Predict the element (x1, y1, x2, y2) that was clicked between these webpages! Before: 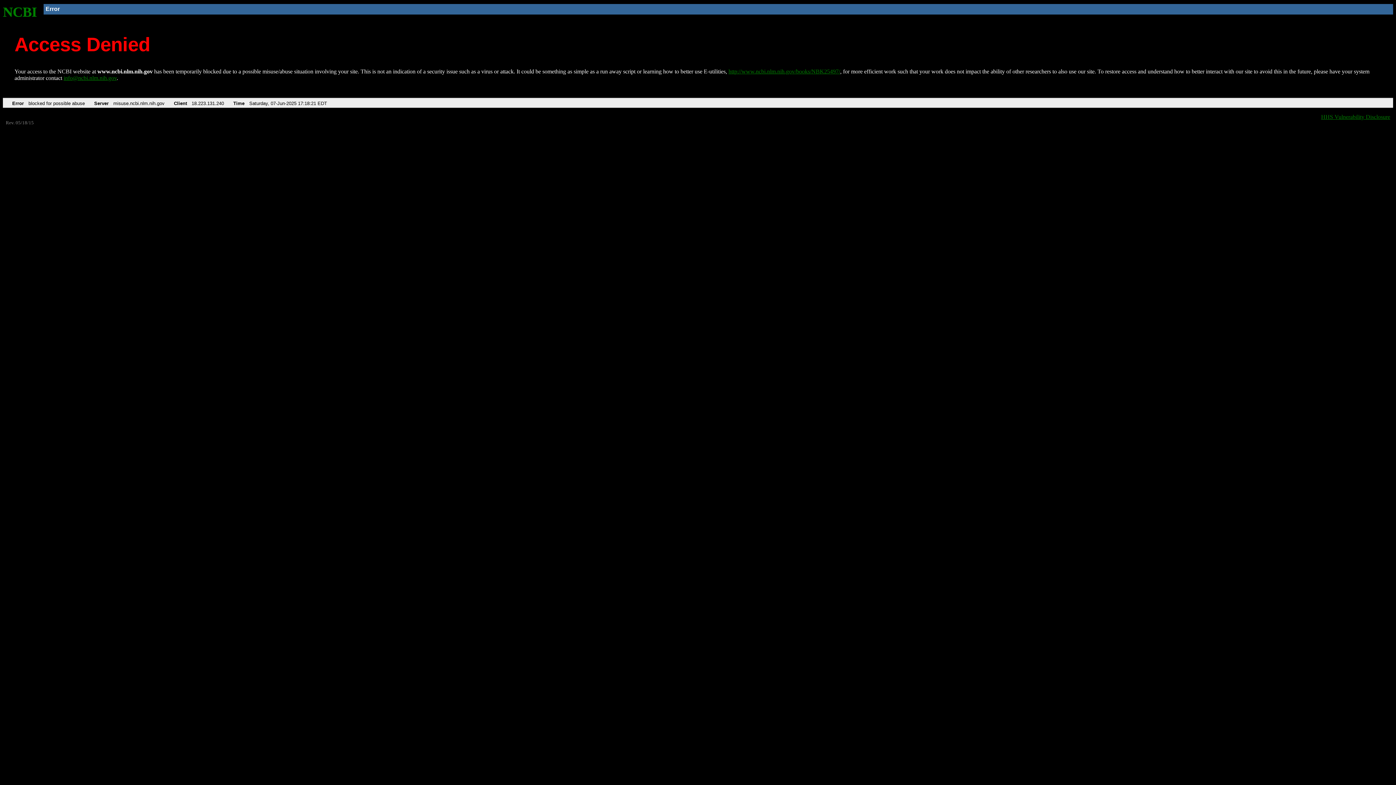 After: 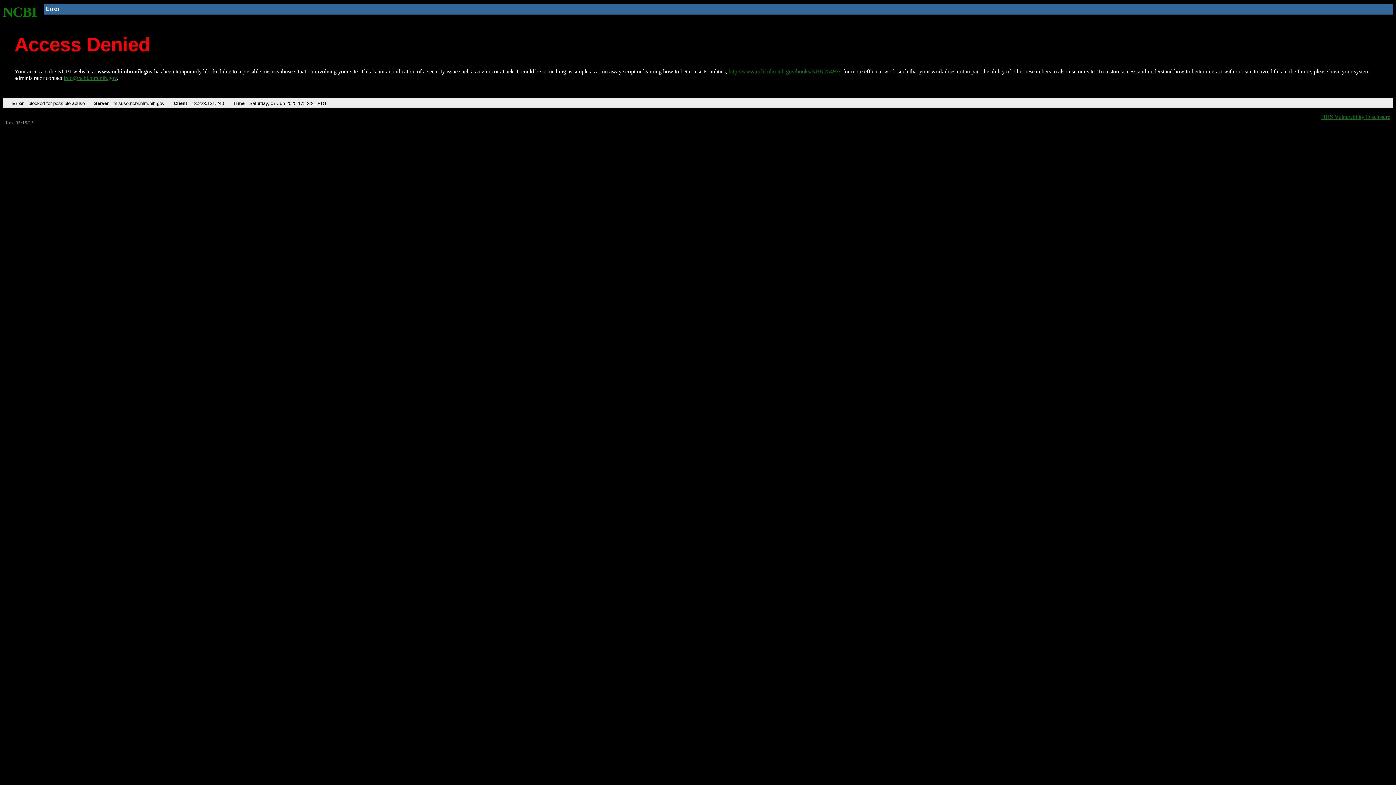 Action: bbox: (63, 75, 116, 81) label: info@ncbi.nlm.nih.gov